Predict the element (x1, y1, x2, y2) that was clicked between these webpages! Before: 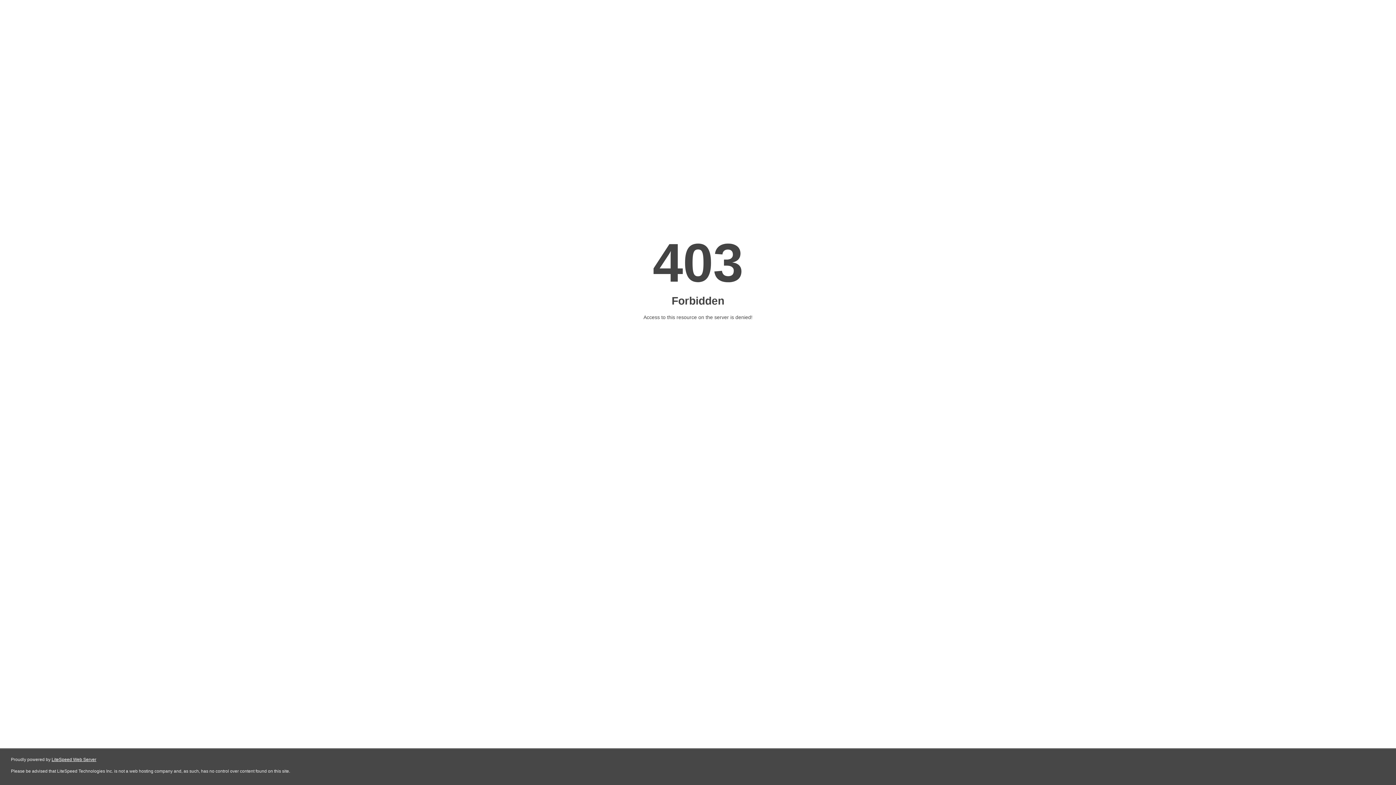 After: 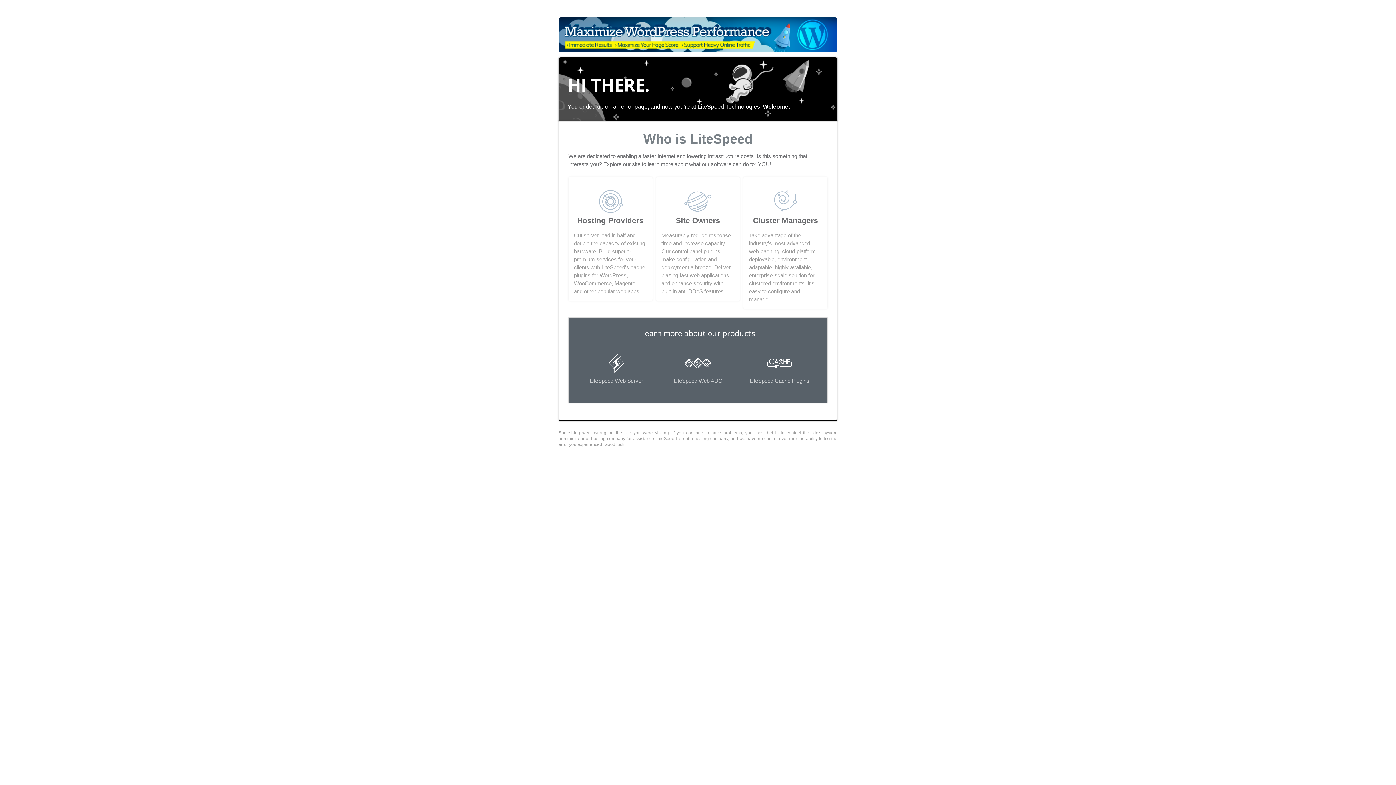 Action: bbox: (51, 757, 96, 762) label: LiteSpeed Web Server